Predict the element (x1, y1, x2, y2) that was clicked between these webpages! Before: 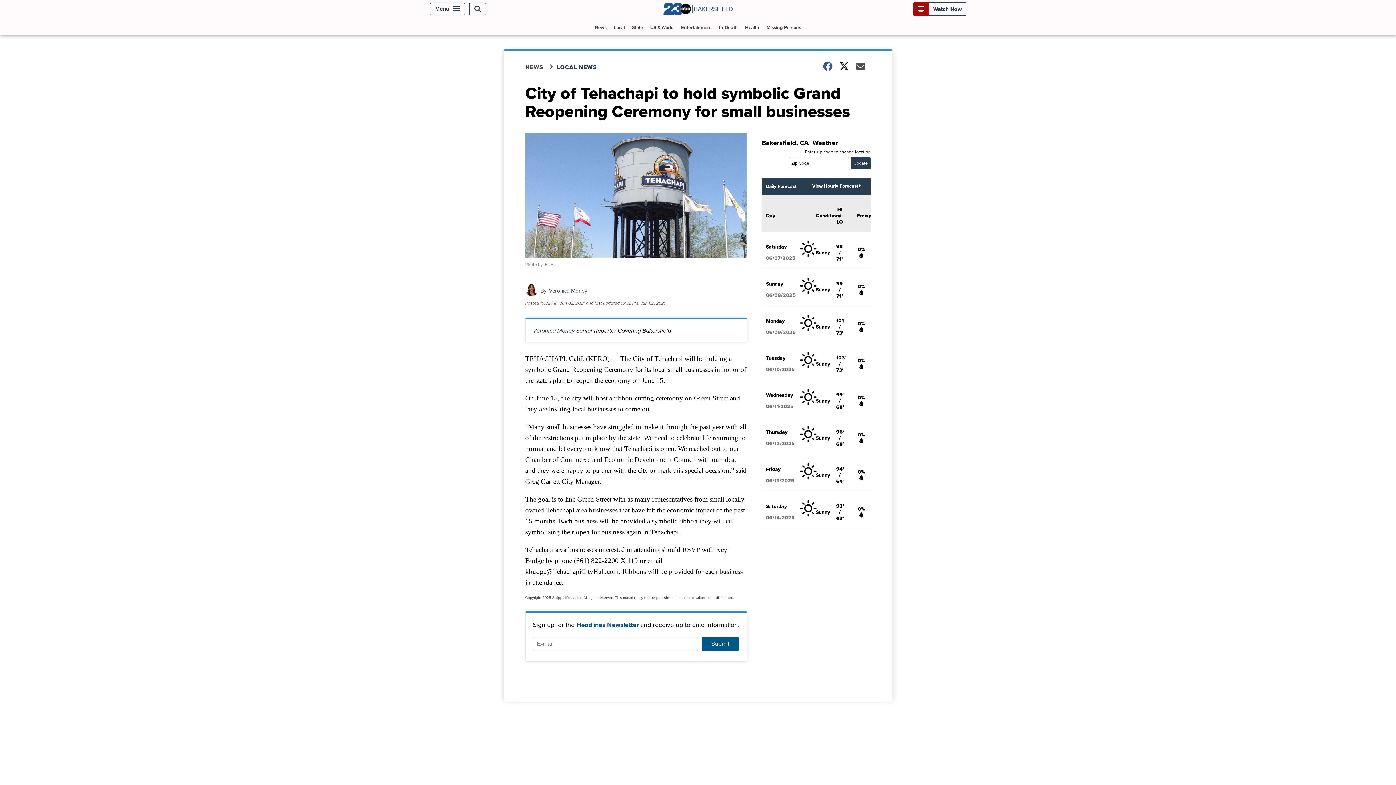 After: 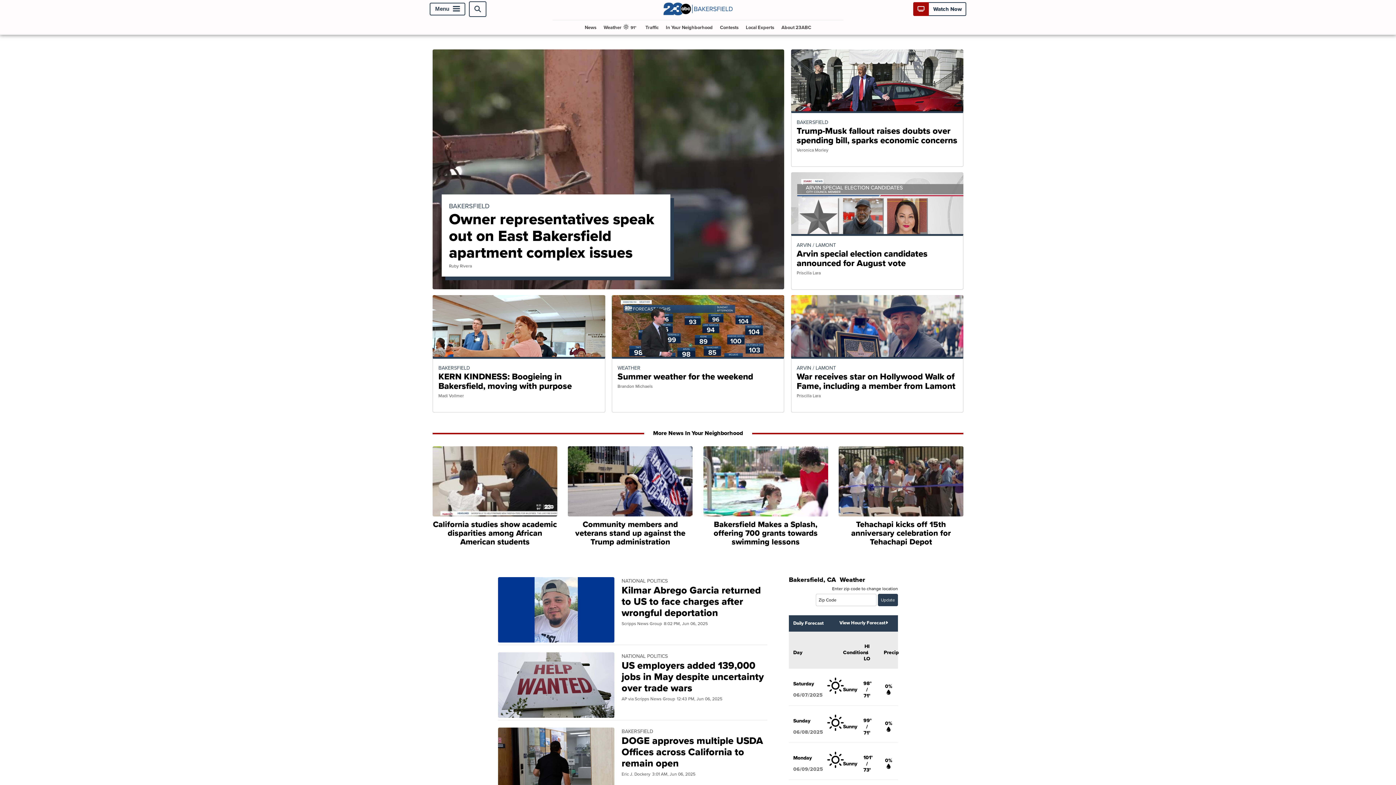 Action: bbox: (663, 8, 732, 17)